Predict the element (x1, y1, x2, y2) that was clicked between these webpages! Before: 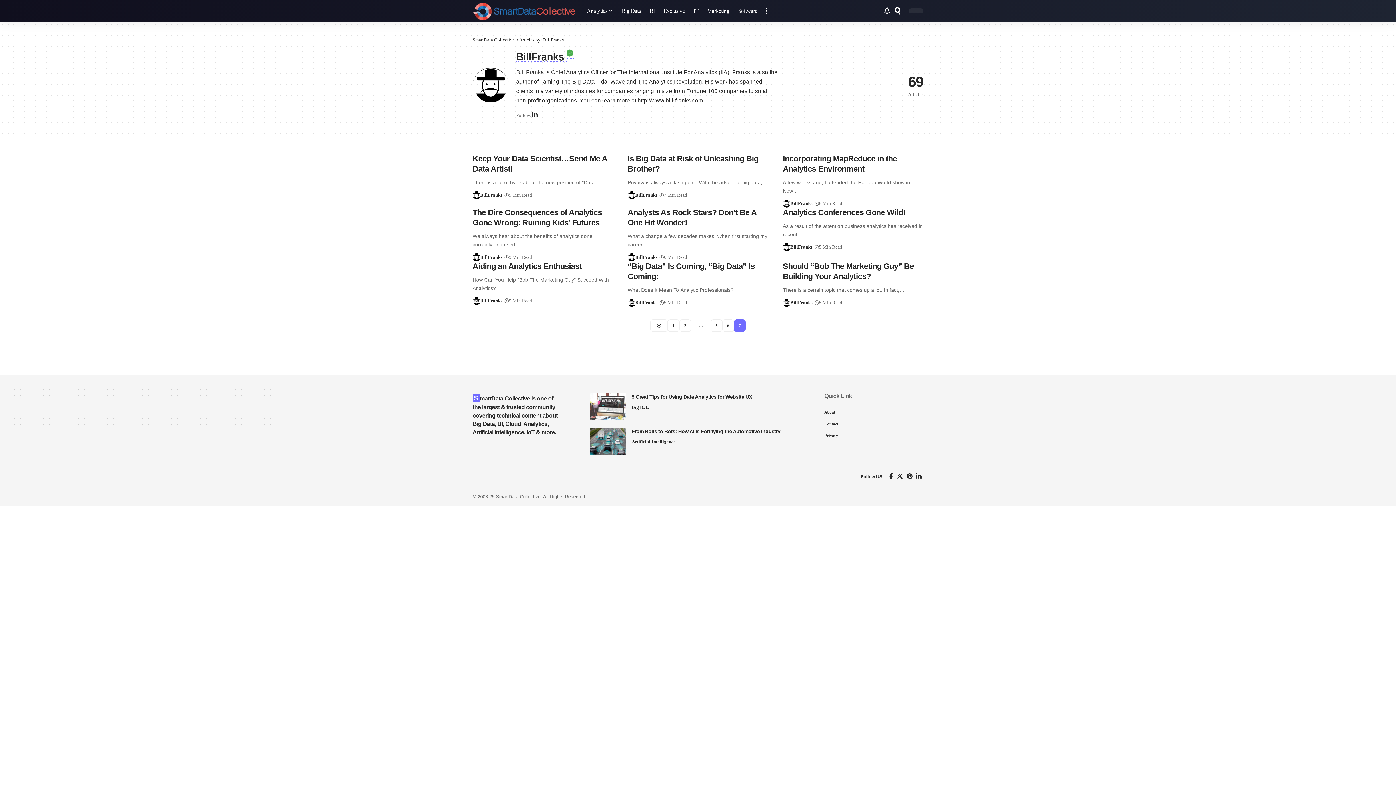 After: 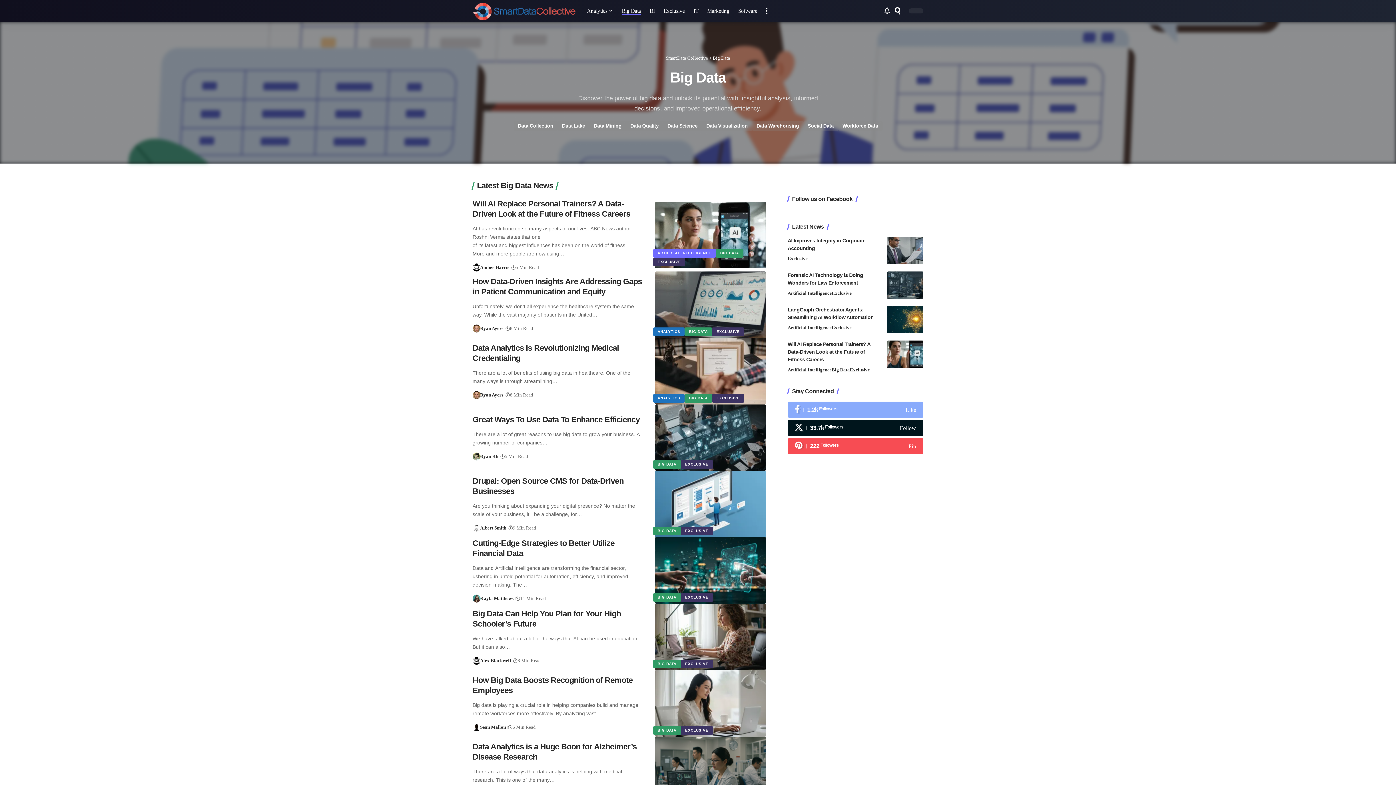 Action: label: Big Data bbox: (617, 0, 645, 21)